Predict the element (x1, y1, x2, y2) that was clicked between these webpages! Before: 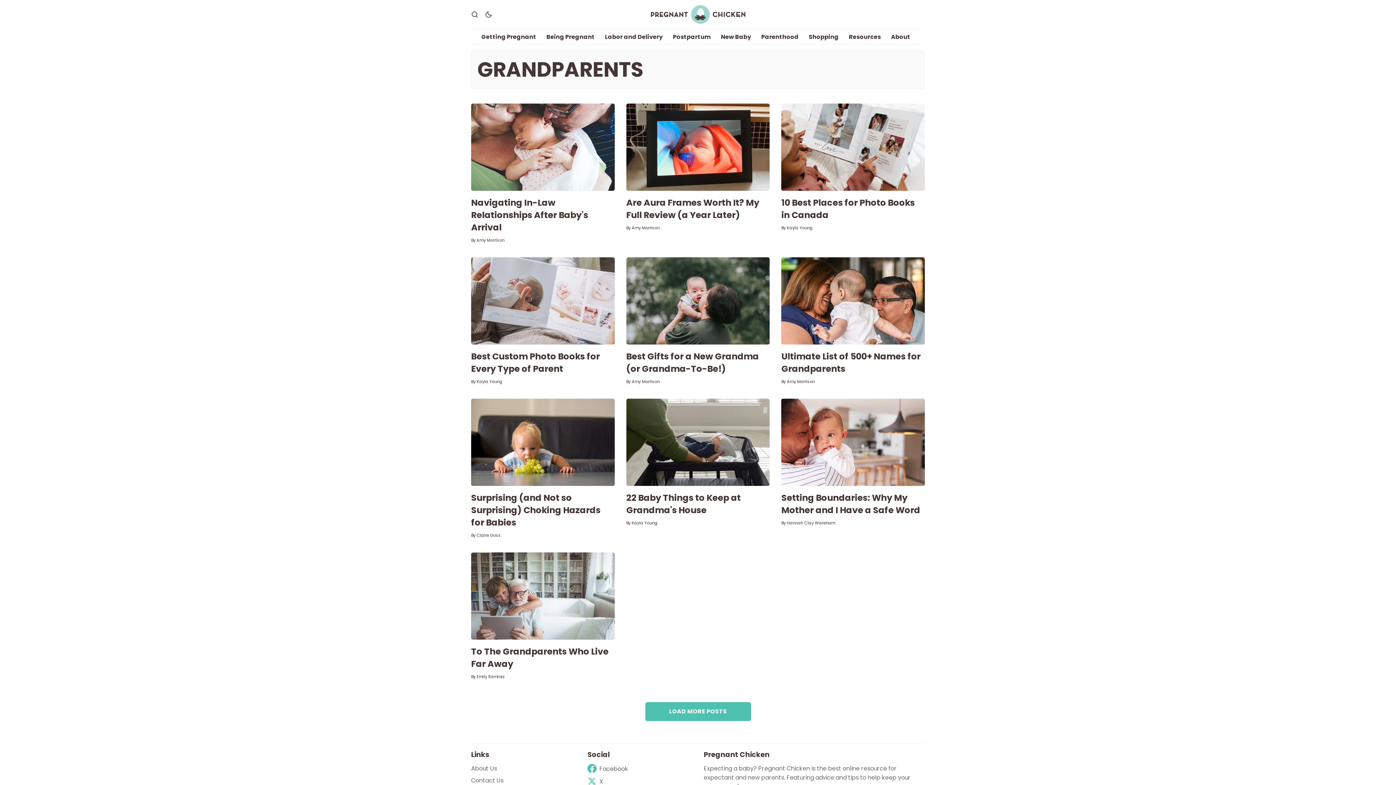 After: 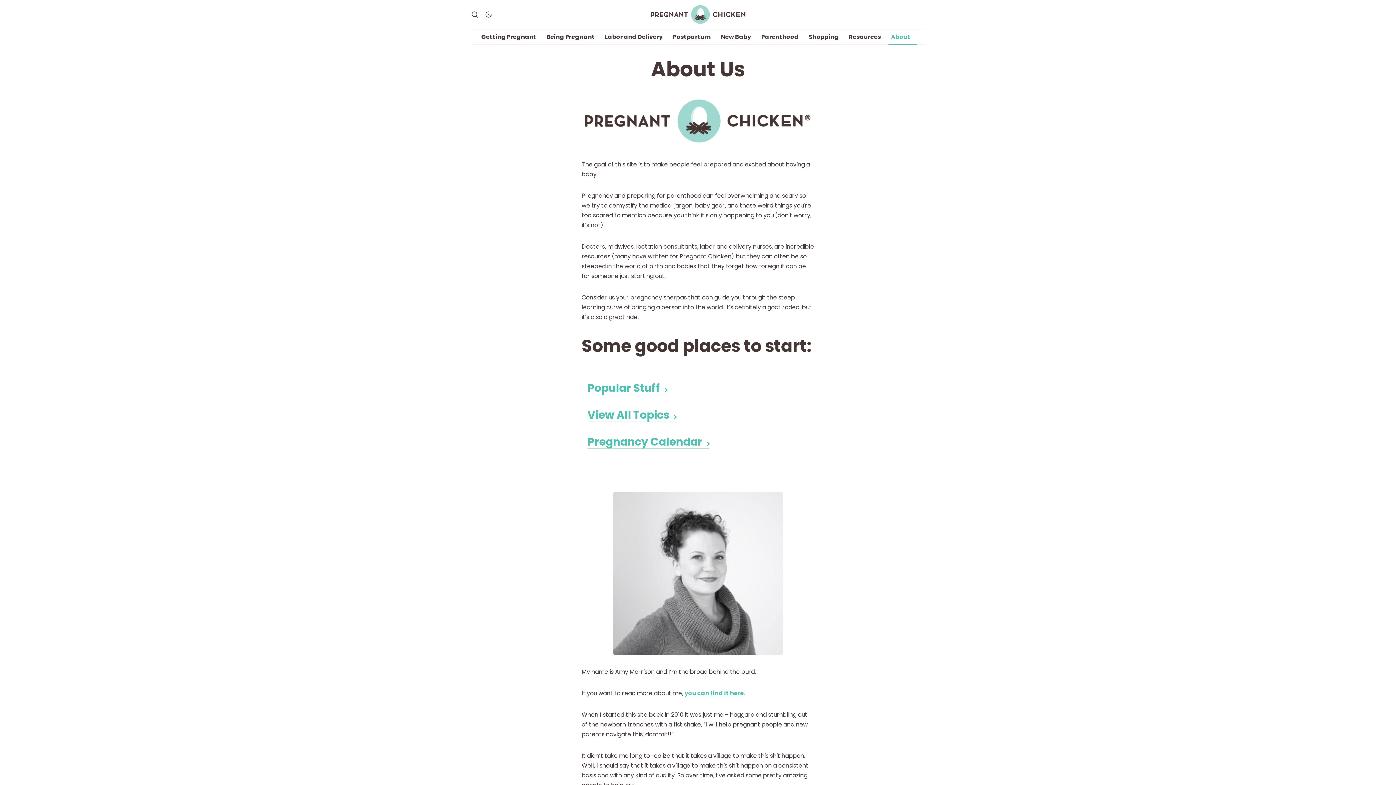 Action: bbox: (471, 764, 576, 776) label: About Us